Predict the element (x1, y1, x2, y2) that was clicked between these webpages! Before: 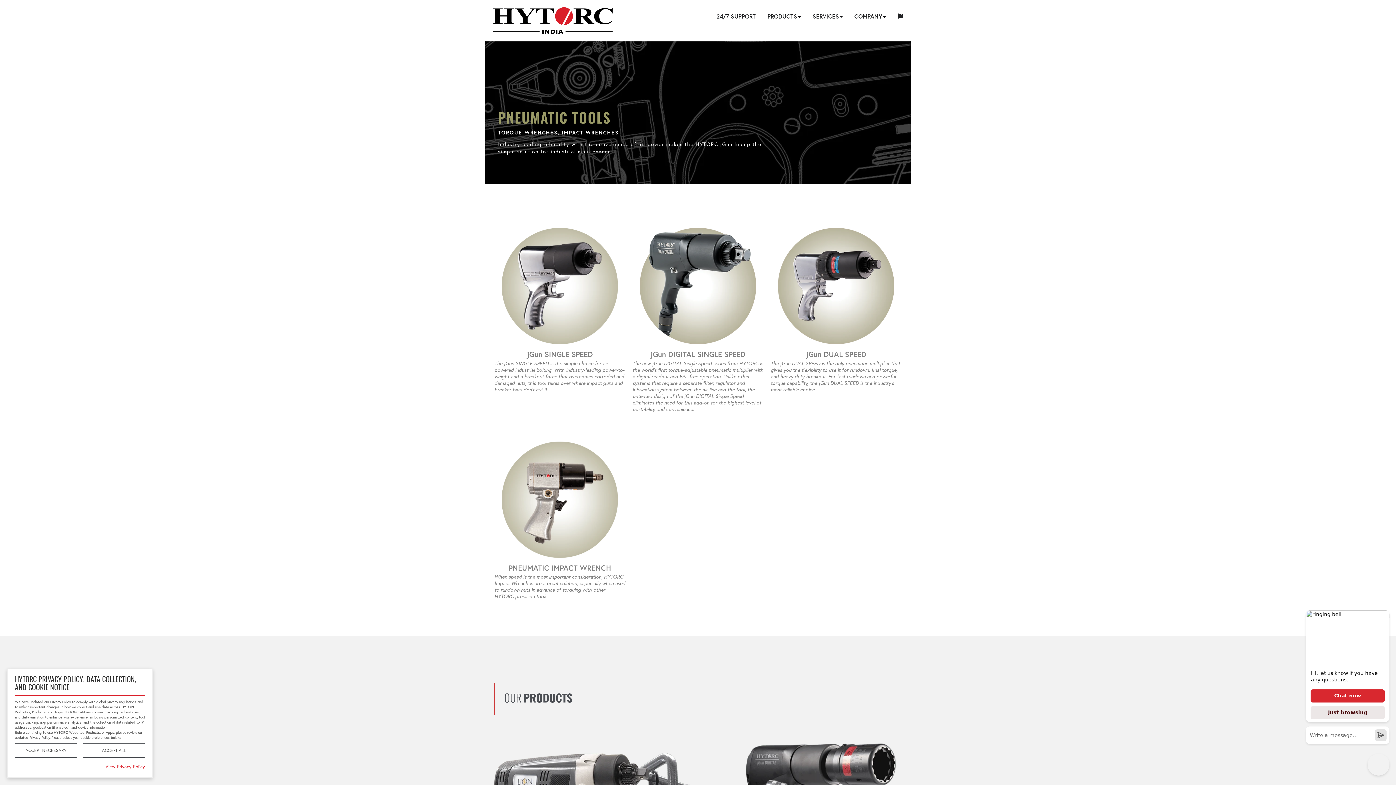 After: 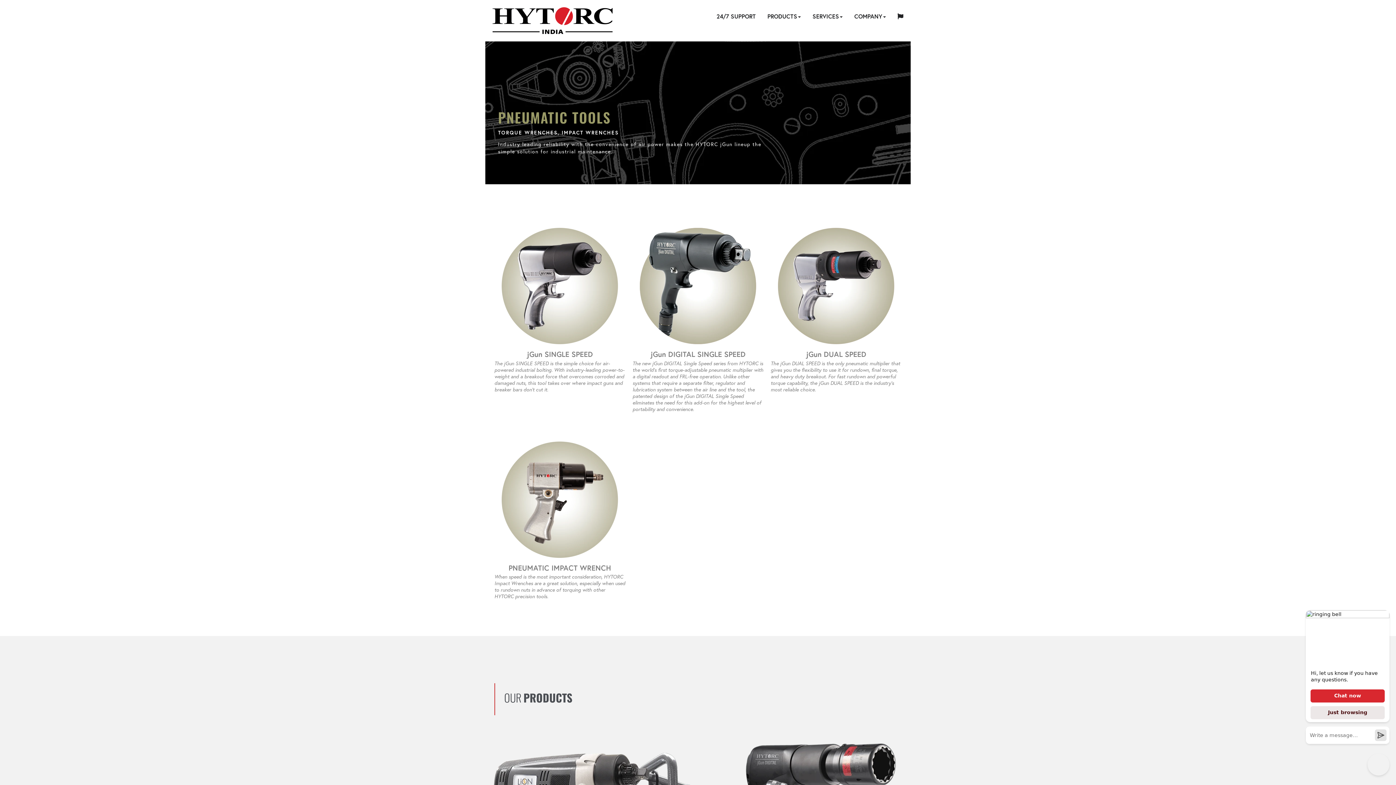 Action: label: ACCEPT ALL bbox: (82, 743, 145, 758)